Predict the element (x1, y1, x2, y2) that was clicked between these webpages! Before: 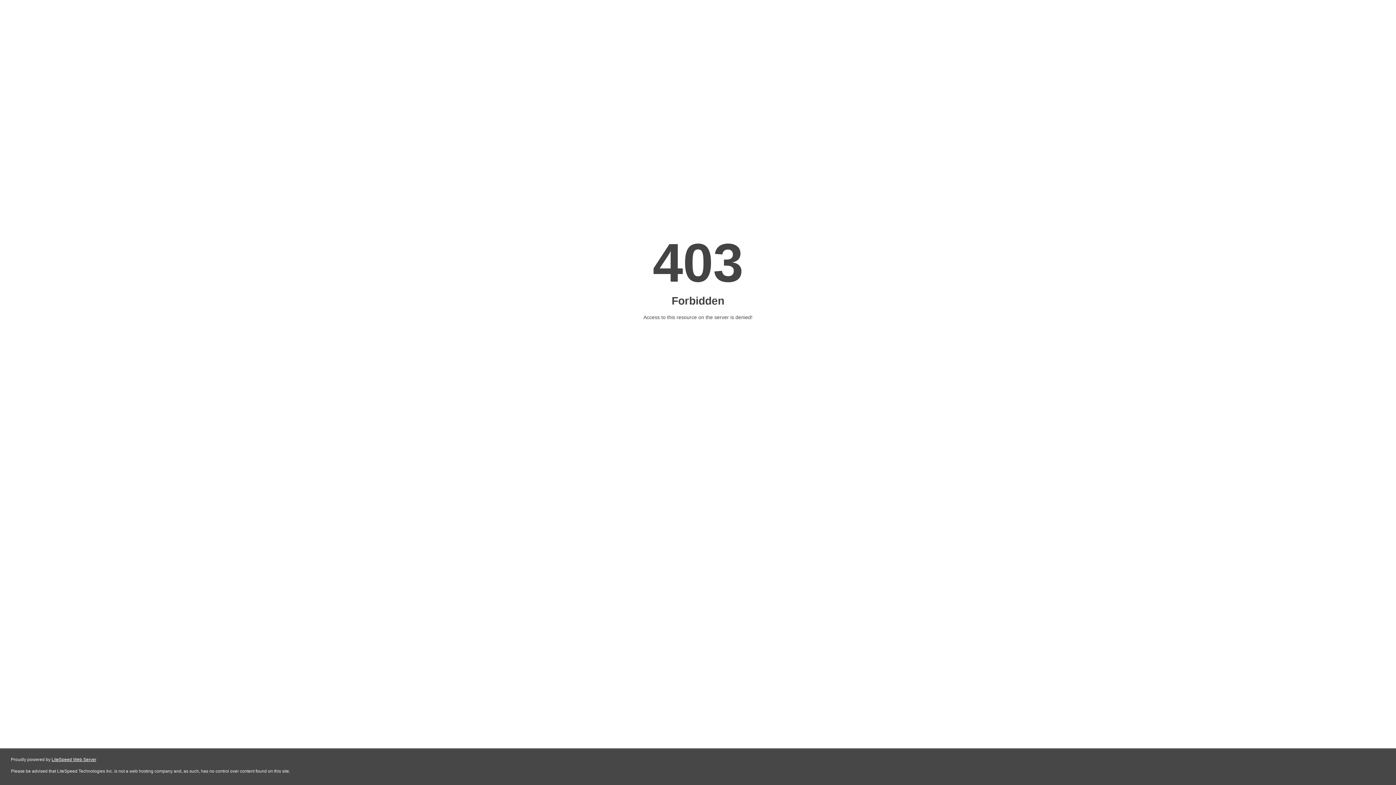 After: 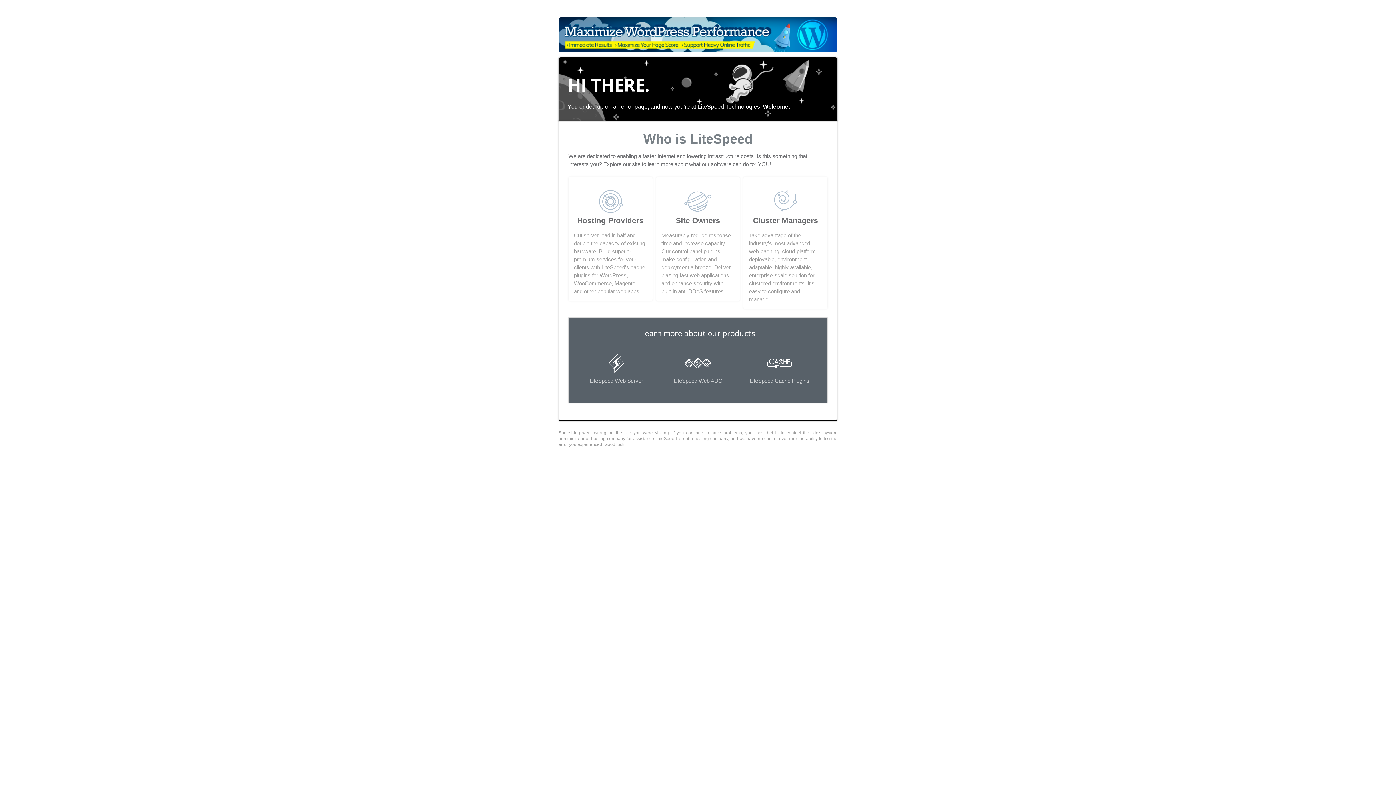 Action: bbox: (51, 757, 96, 762) label: LiteSpeed Web Server